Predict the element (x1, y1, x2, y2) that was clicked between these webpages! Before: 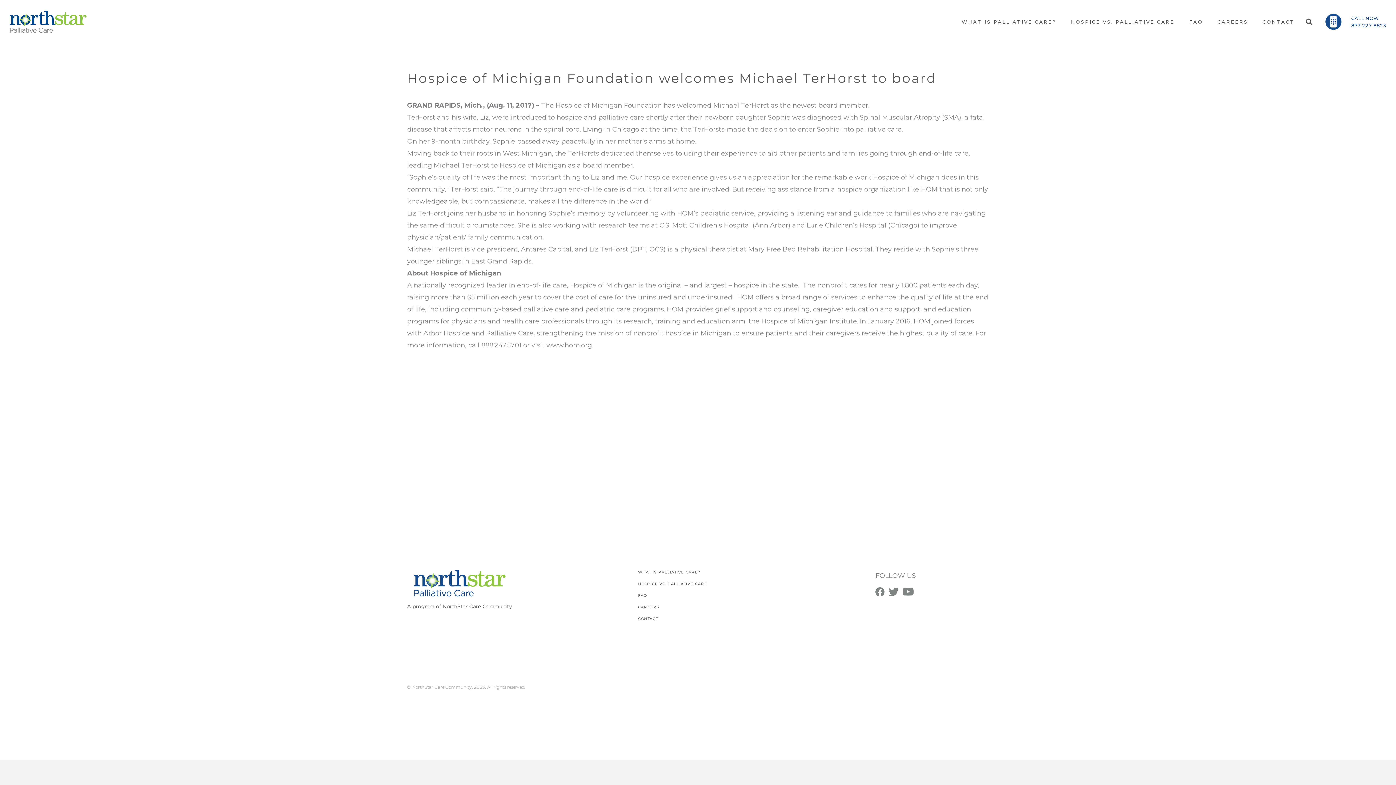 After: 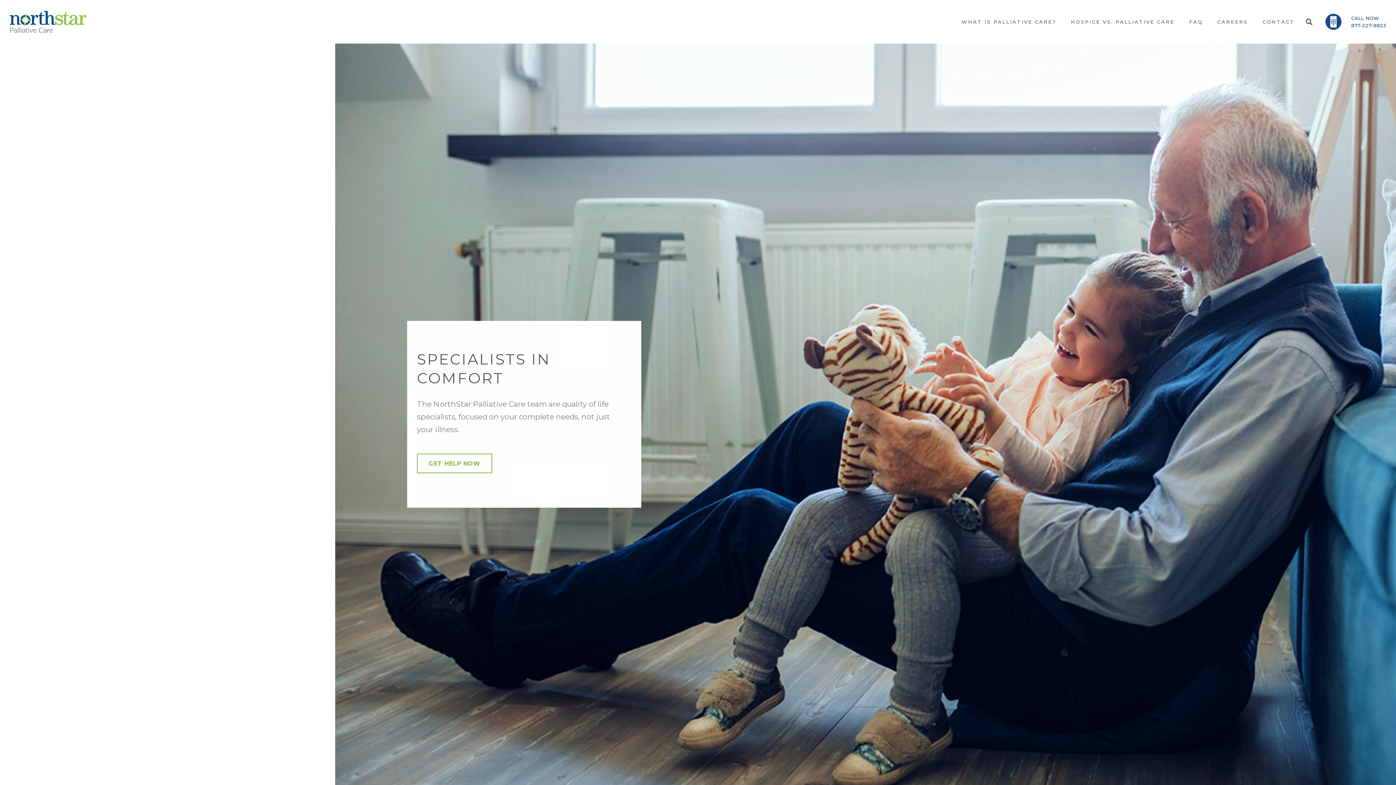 Action: label: Link bbox: (9, 10, 86, 32)